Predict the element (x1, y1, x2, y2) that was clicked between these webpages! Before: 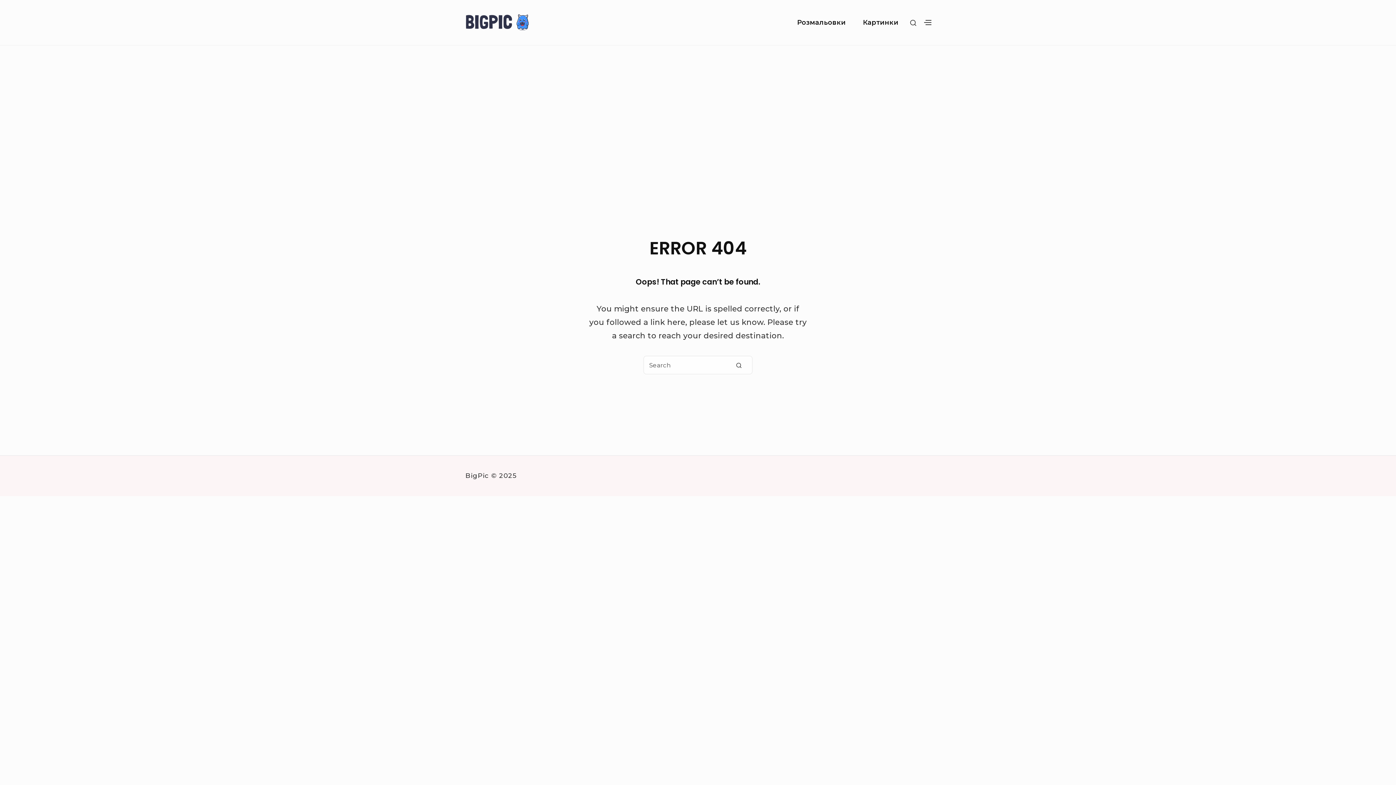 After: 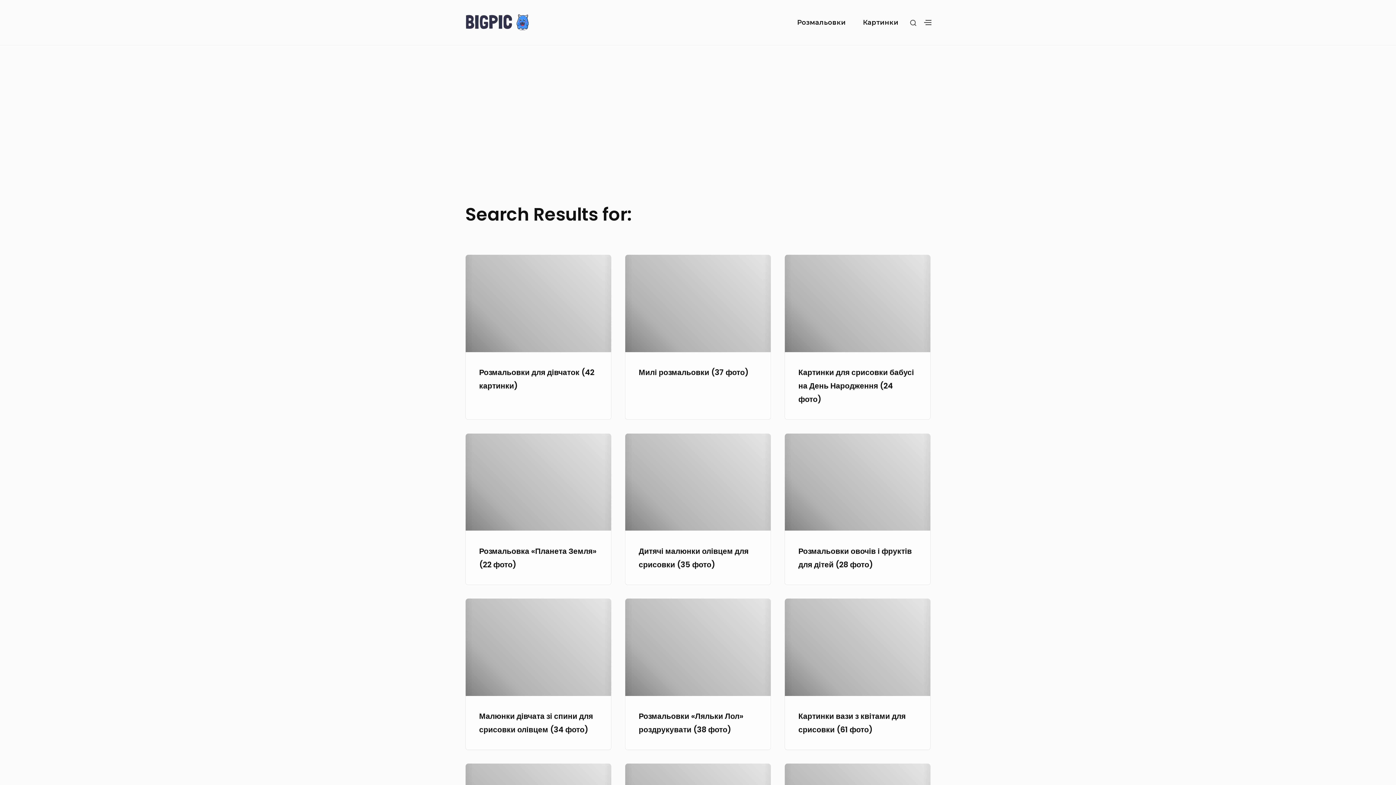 Action: bbox: (725, 356, 752, 374) label: SEARCH